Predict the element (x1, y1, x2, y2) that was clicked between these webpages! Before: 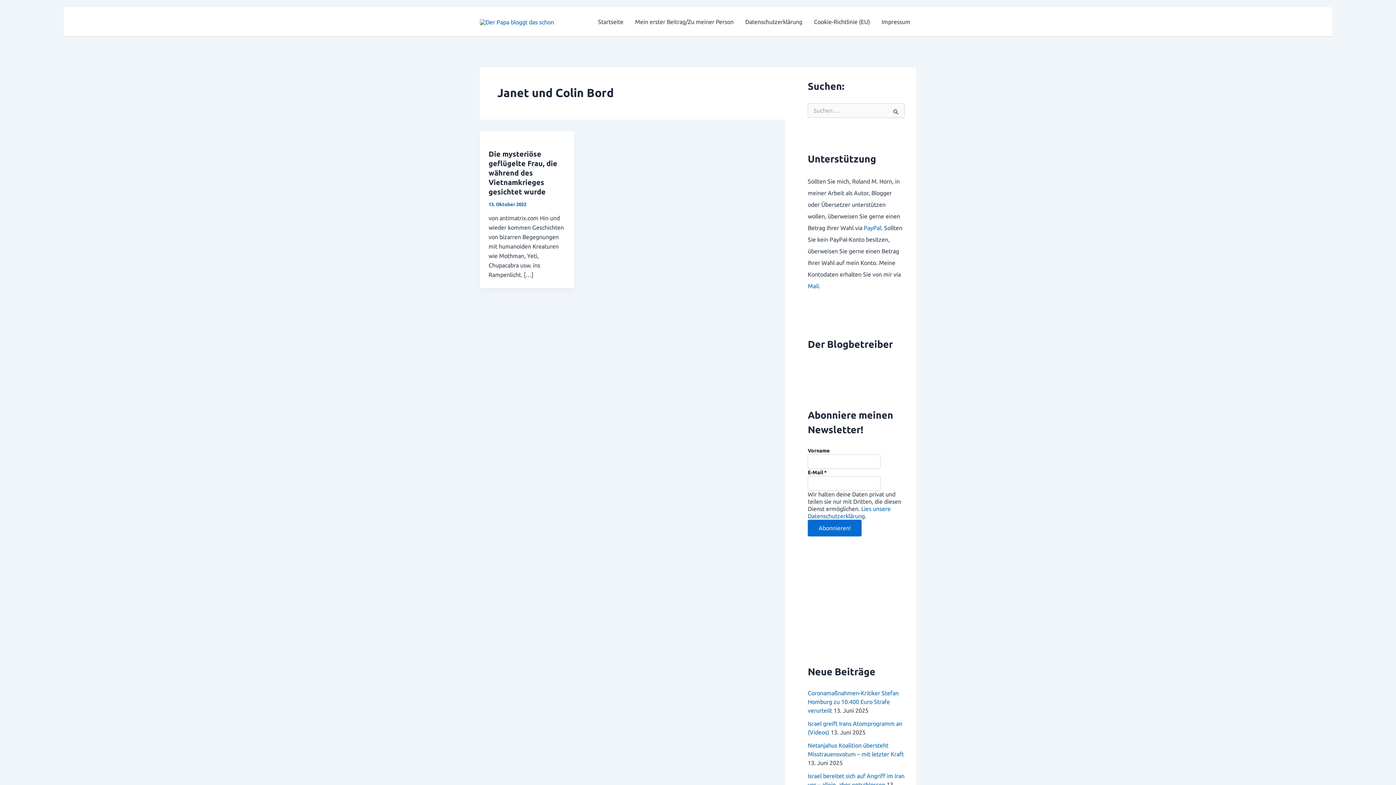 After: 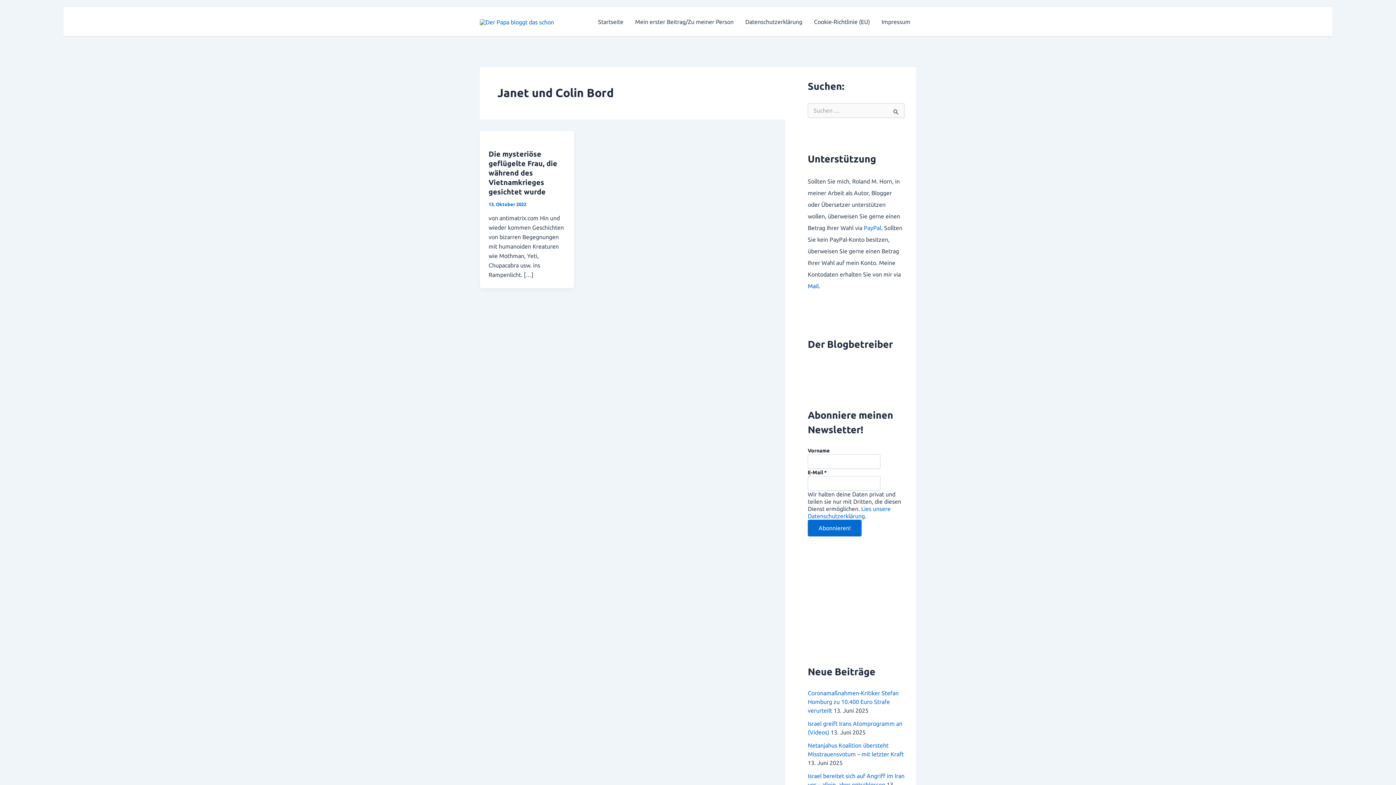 Action: label: Mail bbox: (808, 282, 818, 289)